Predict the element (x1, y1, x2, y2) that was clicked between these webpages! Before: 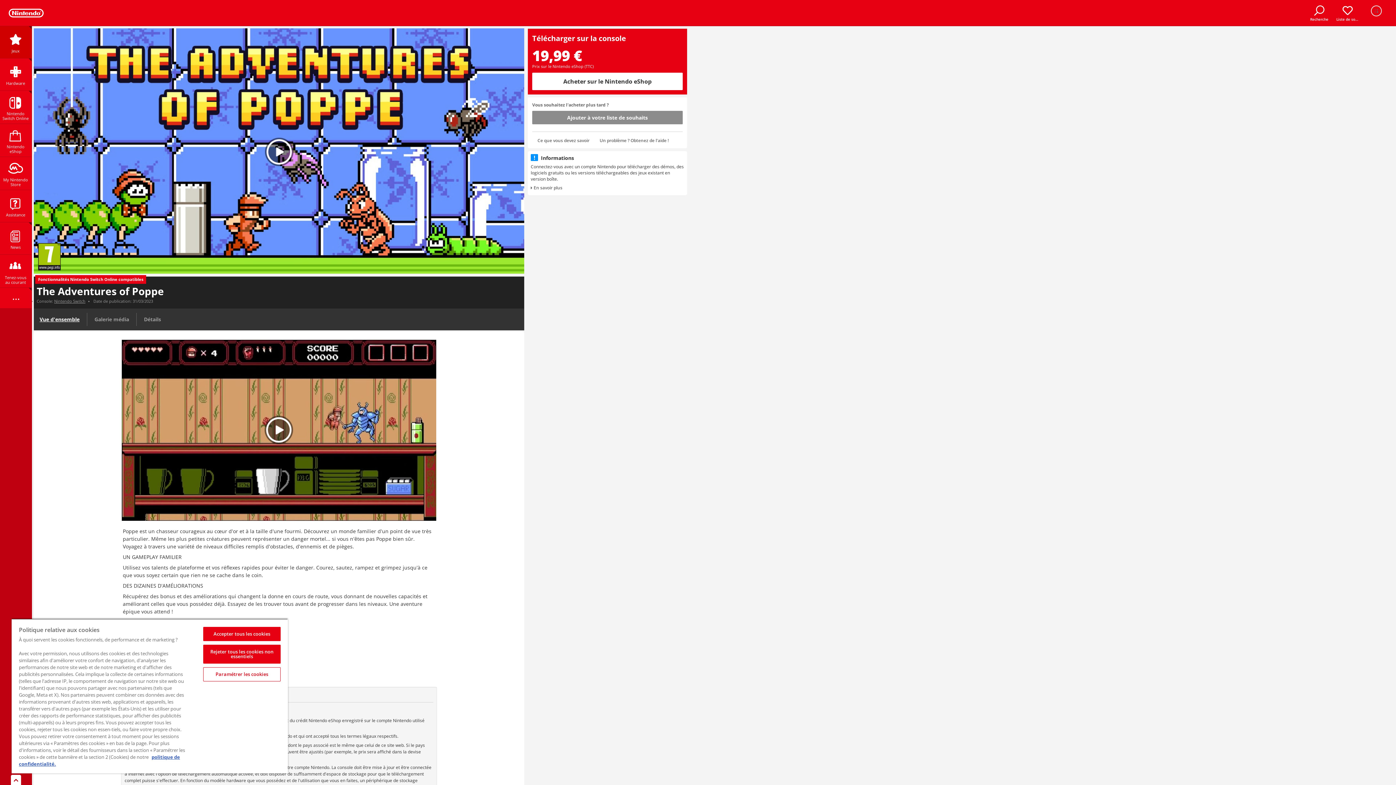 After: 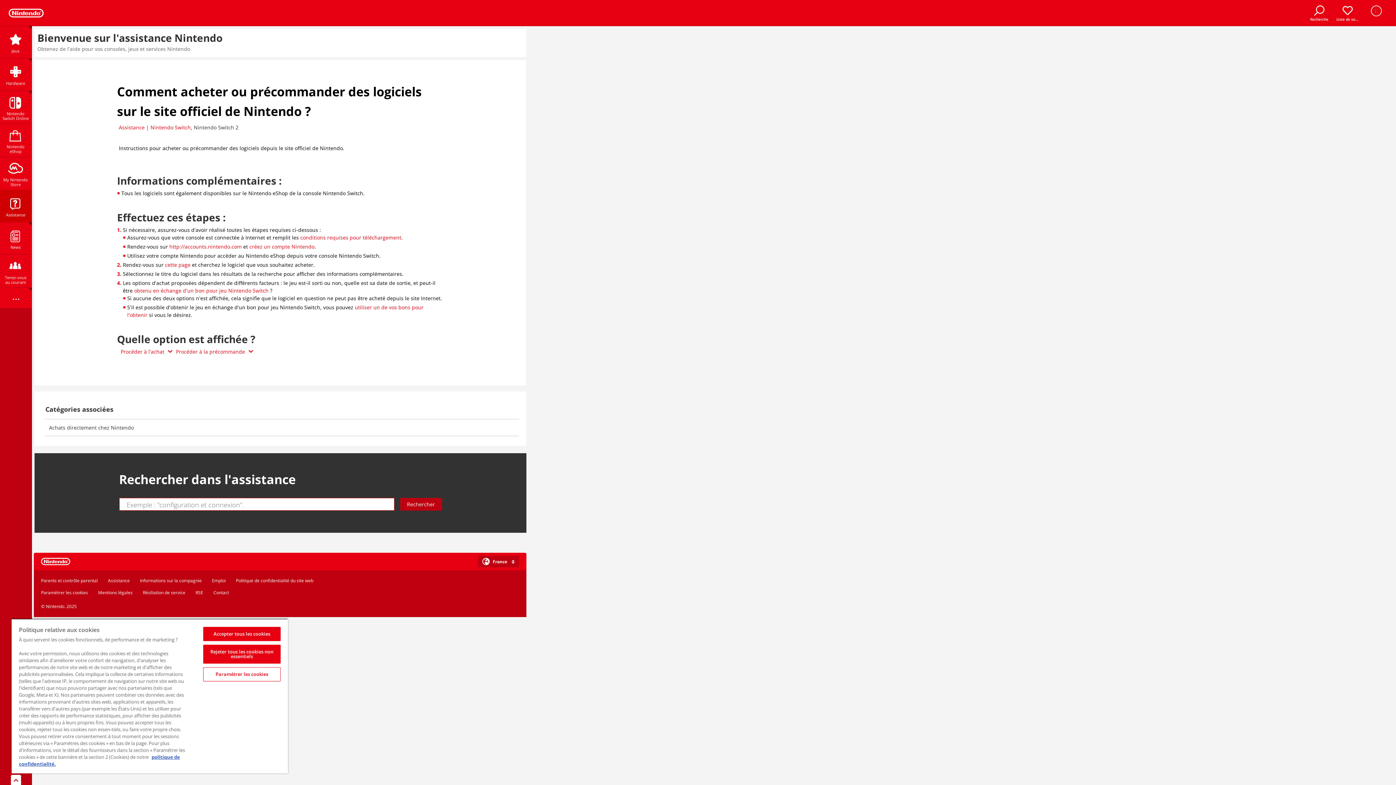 Action: bbox: (599, 137, 668, 144) label: Un problème ? Obtenez de l'aide !